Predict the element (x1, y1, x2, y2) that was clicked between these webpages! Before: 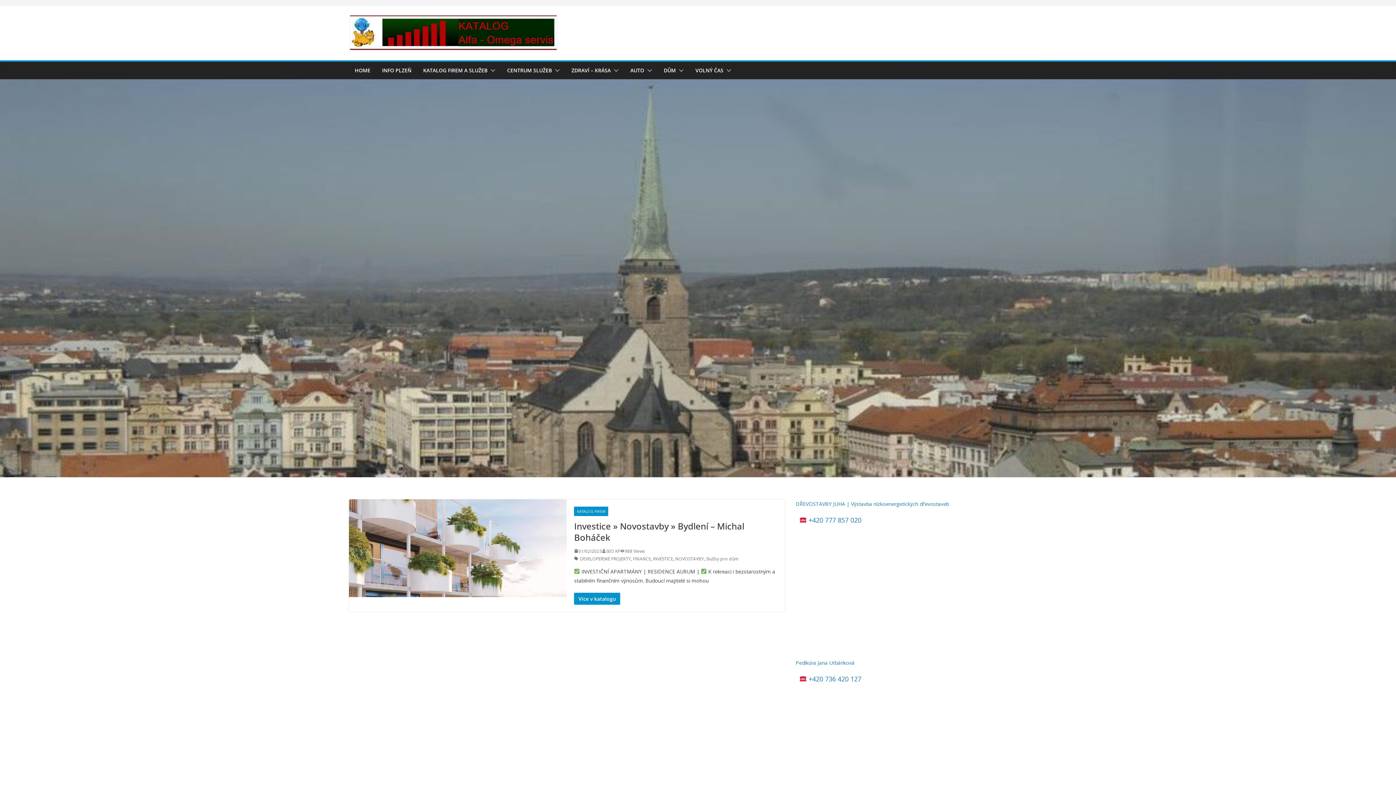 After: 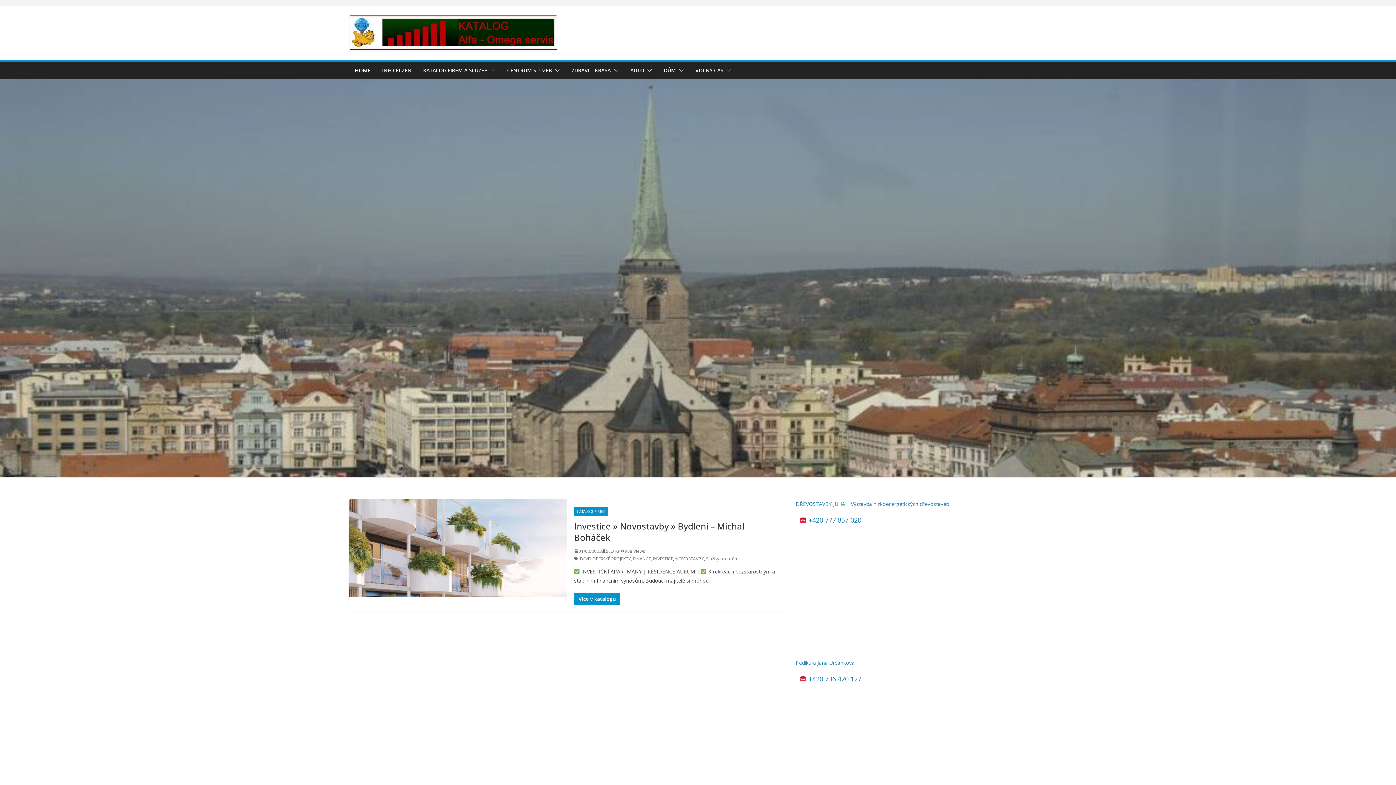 Action: bbox: (675, 555, 704, 562) label: NOVOSTAVBY